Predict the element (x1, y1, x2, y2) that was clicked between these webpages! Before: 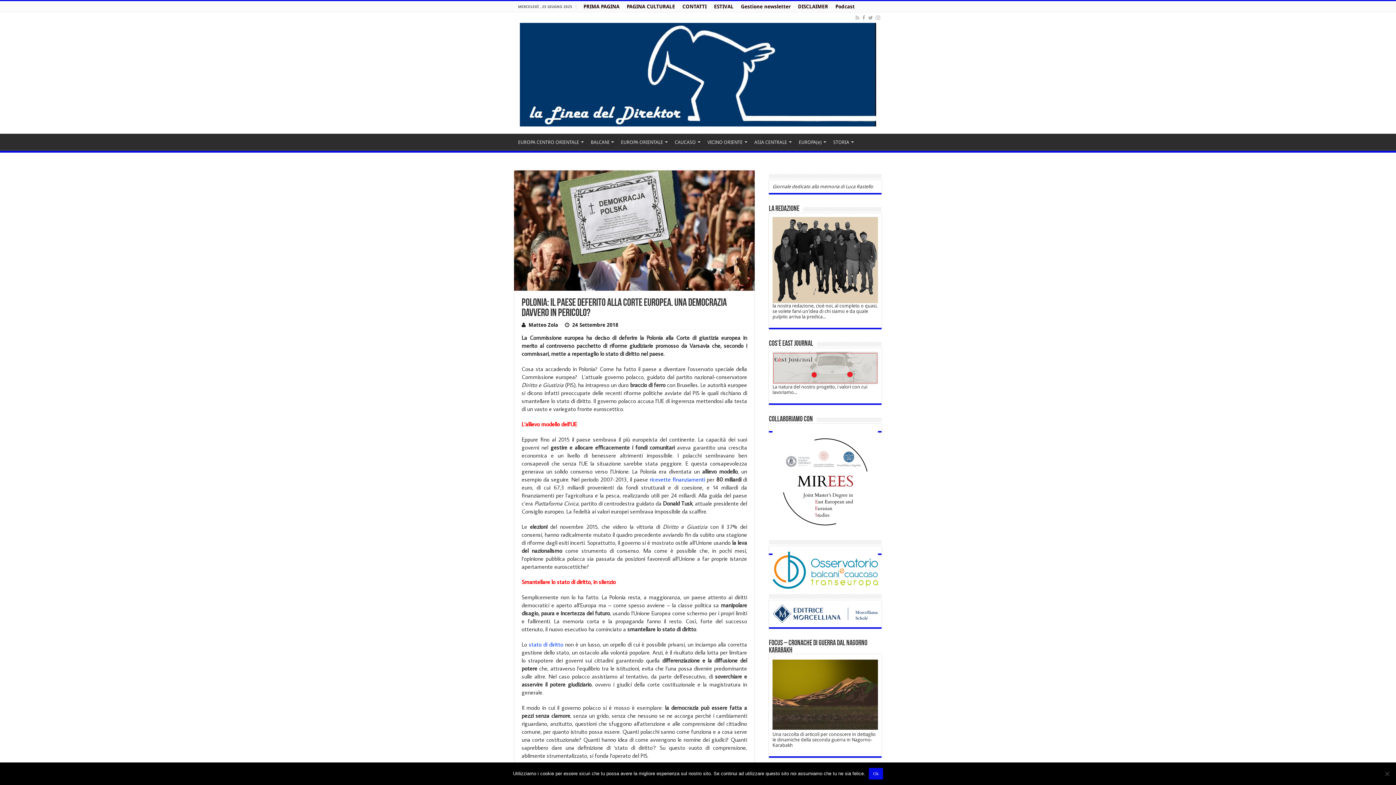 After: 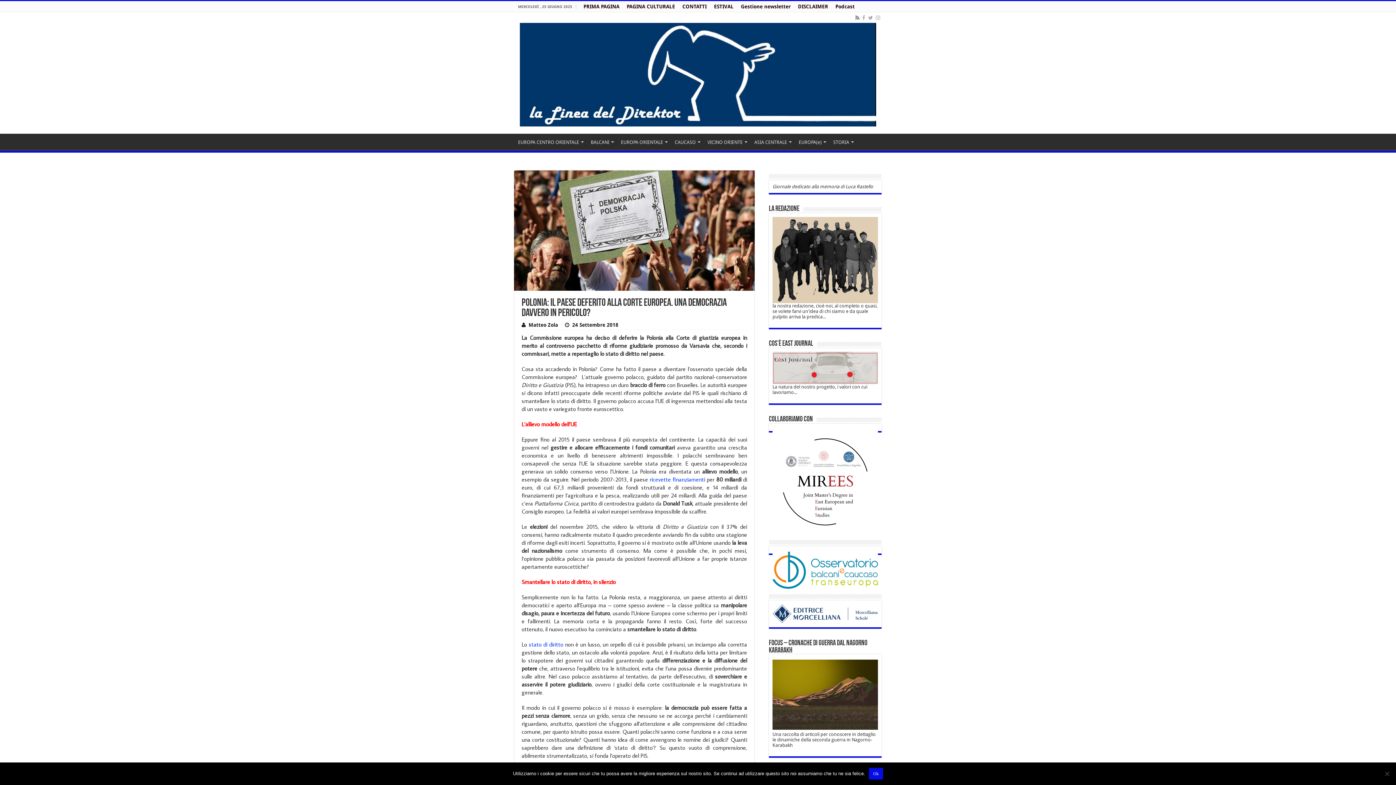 Action: bbox: (854, 13, 860, 22)